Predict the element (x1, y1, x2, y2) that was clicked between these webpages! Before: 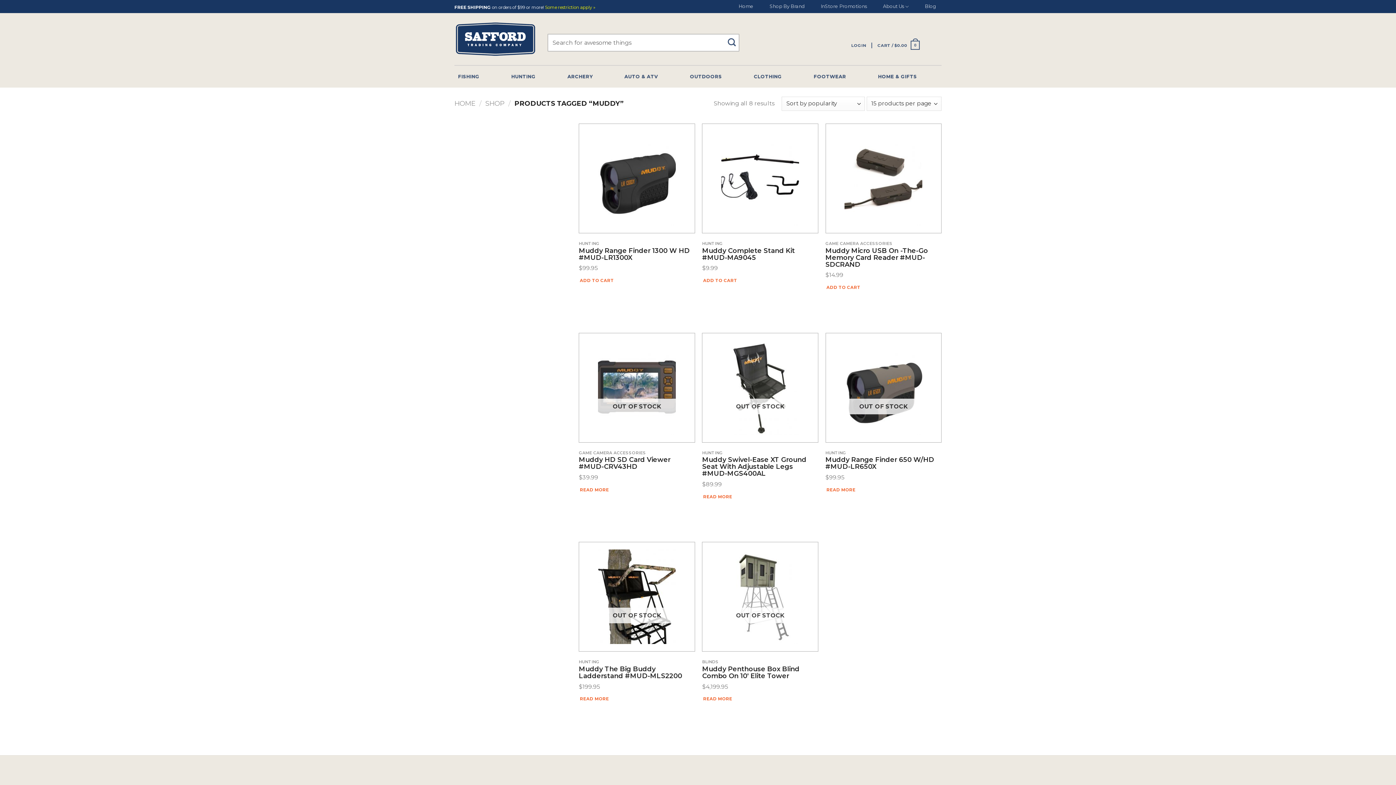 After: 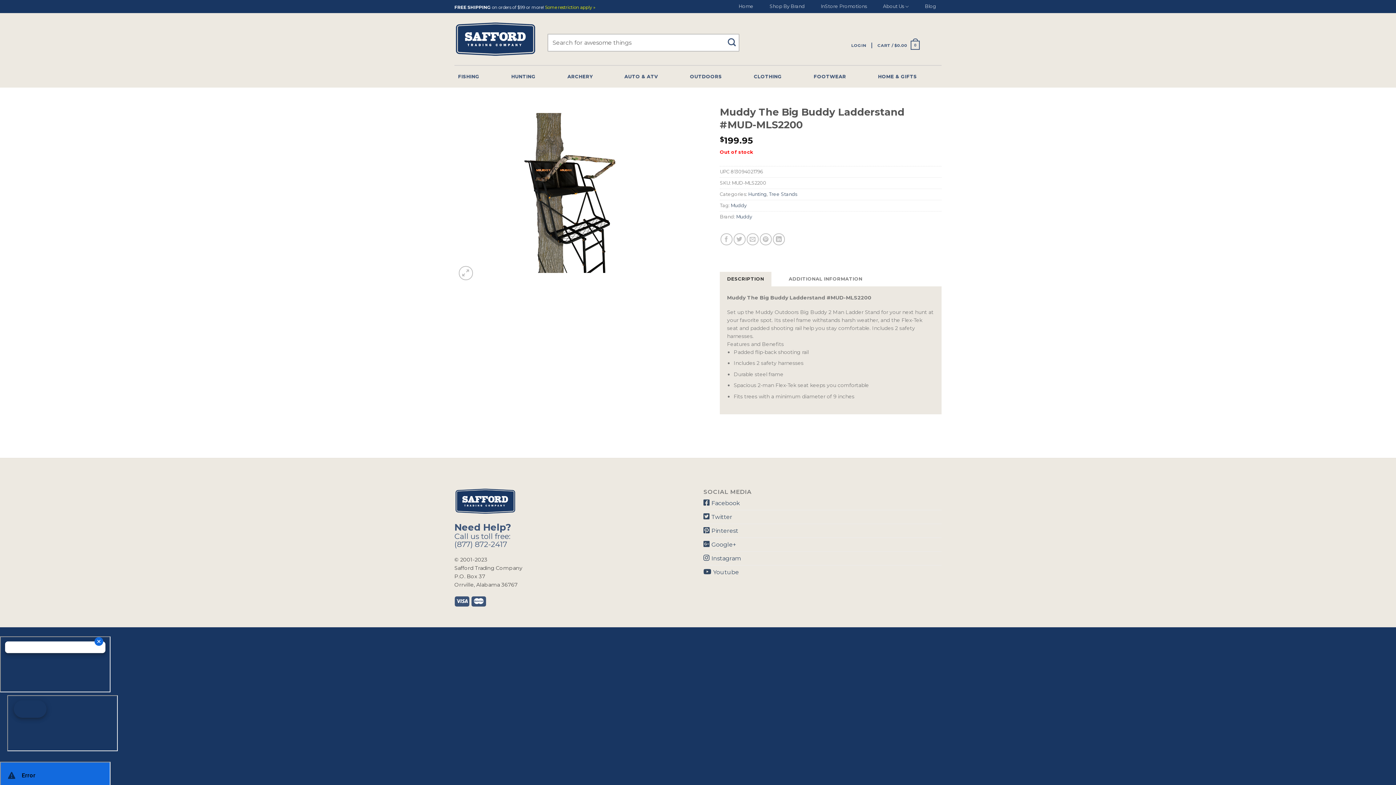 Action: label: Muddy The Big Buddy Ladderstand #MUD-MLS2200 bbox: (579, 666, 695, 680)